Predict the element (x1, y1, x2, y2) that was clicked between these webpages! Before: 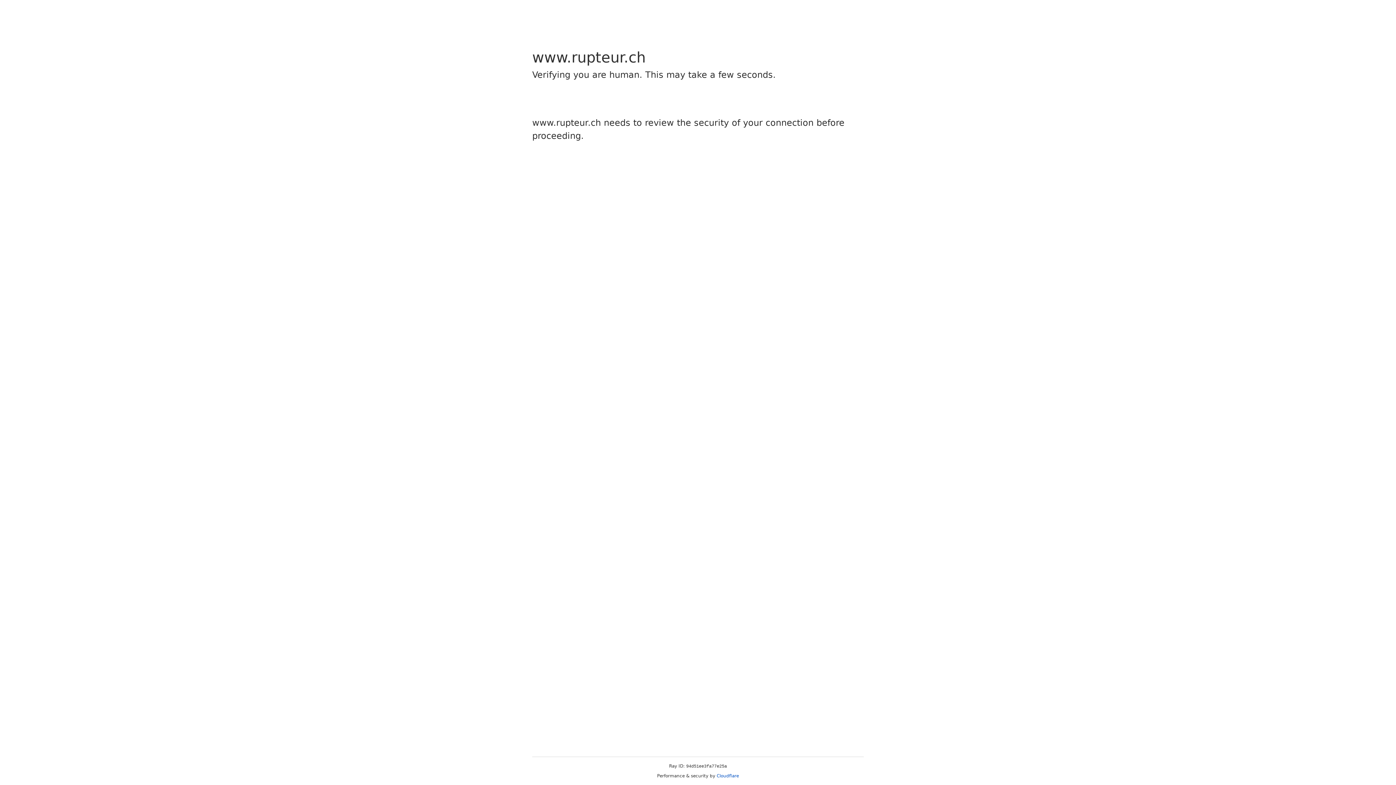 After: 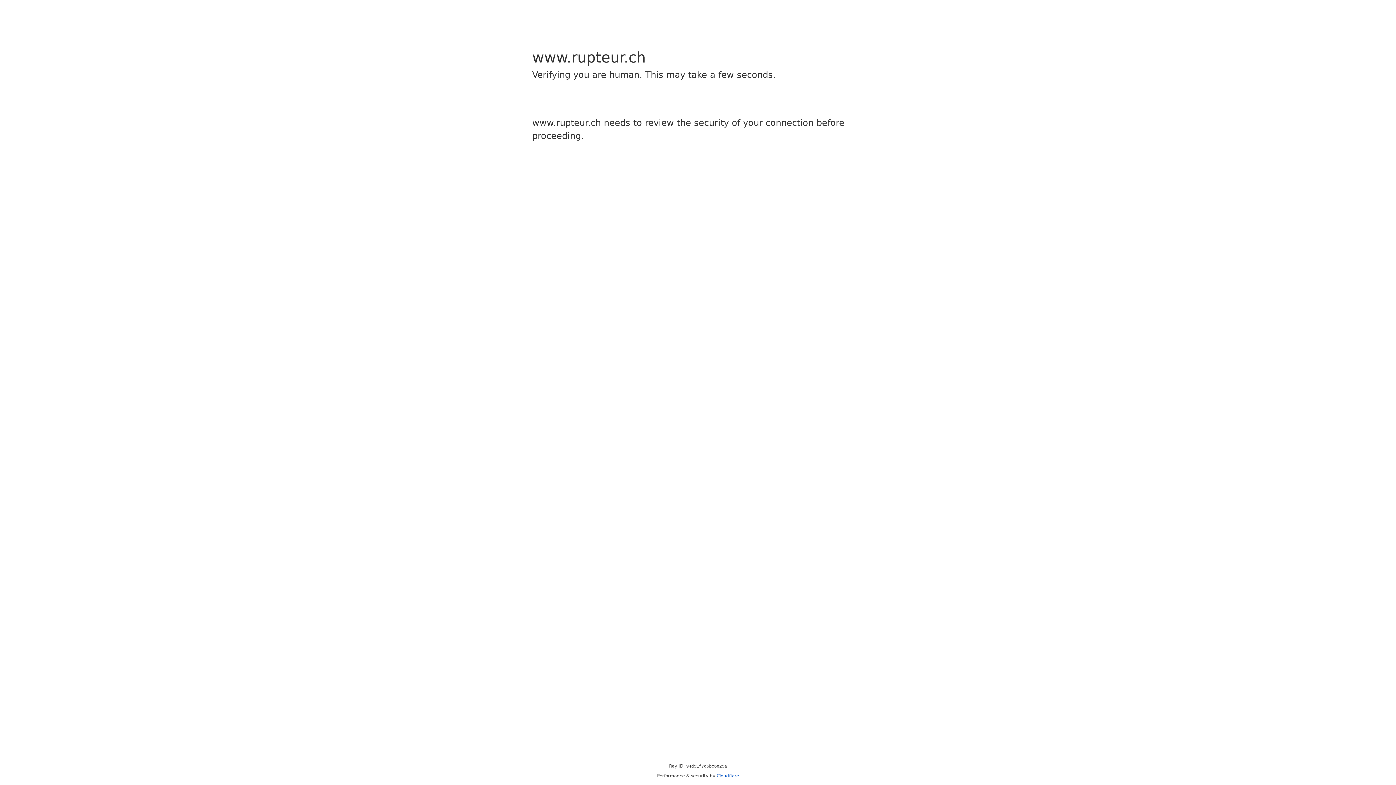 Action: bbox: (716, 773, 739, 778) label: Cloudflare